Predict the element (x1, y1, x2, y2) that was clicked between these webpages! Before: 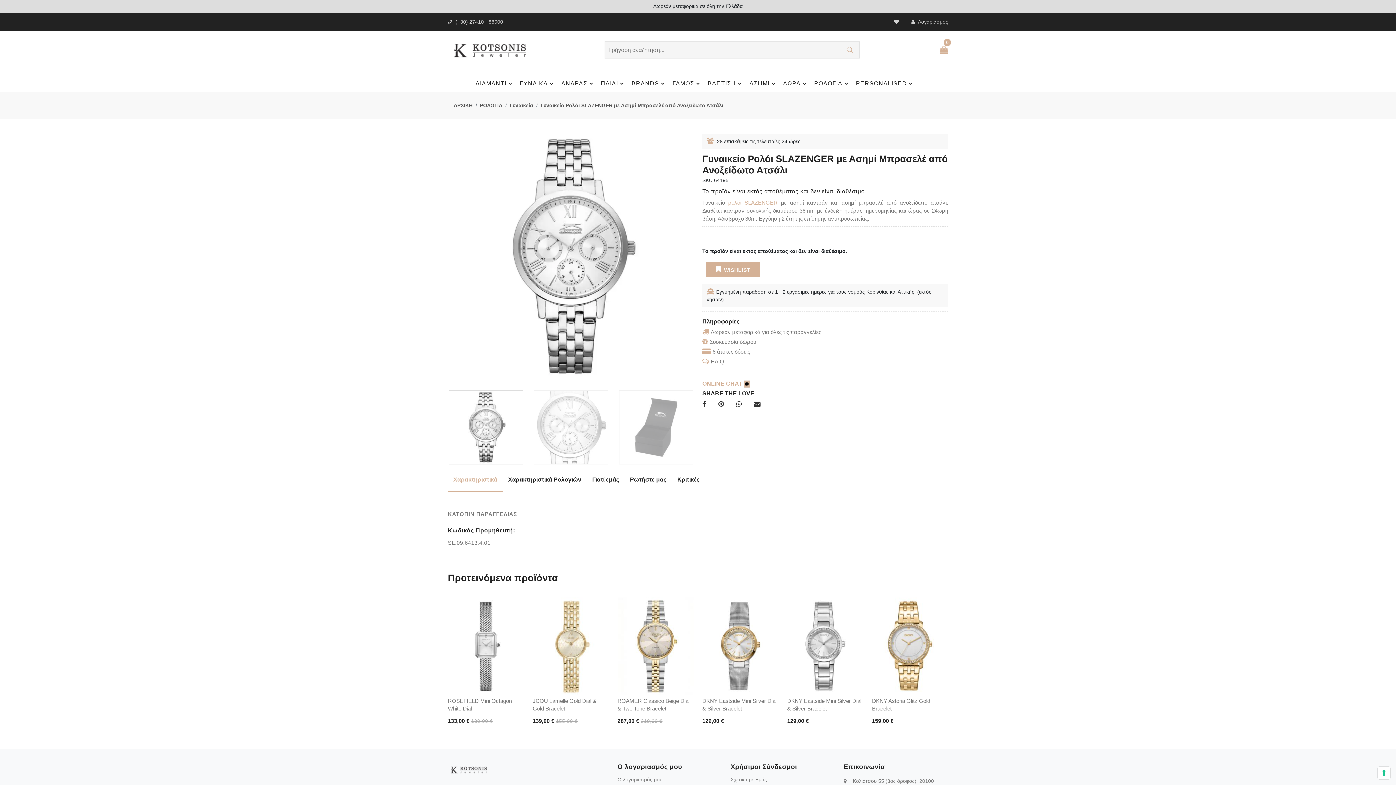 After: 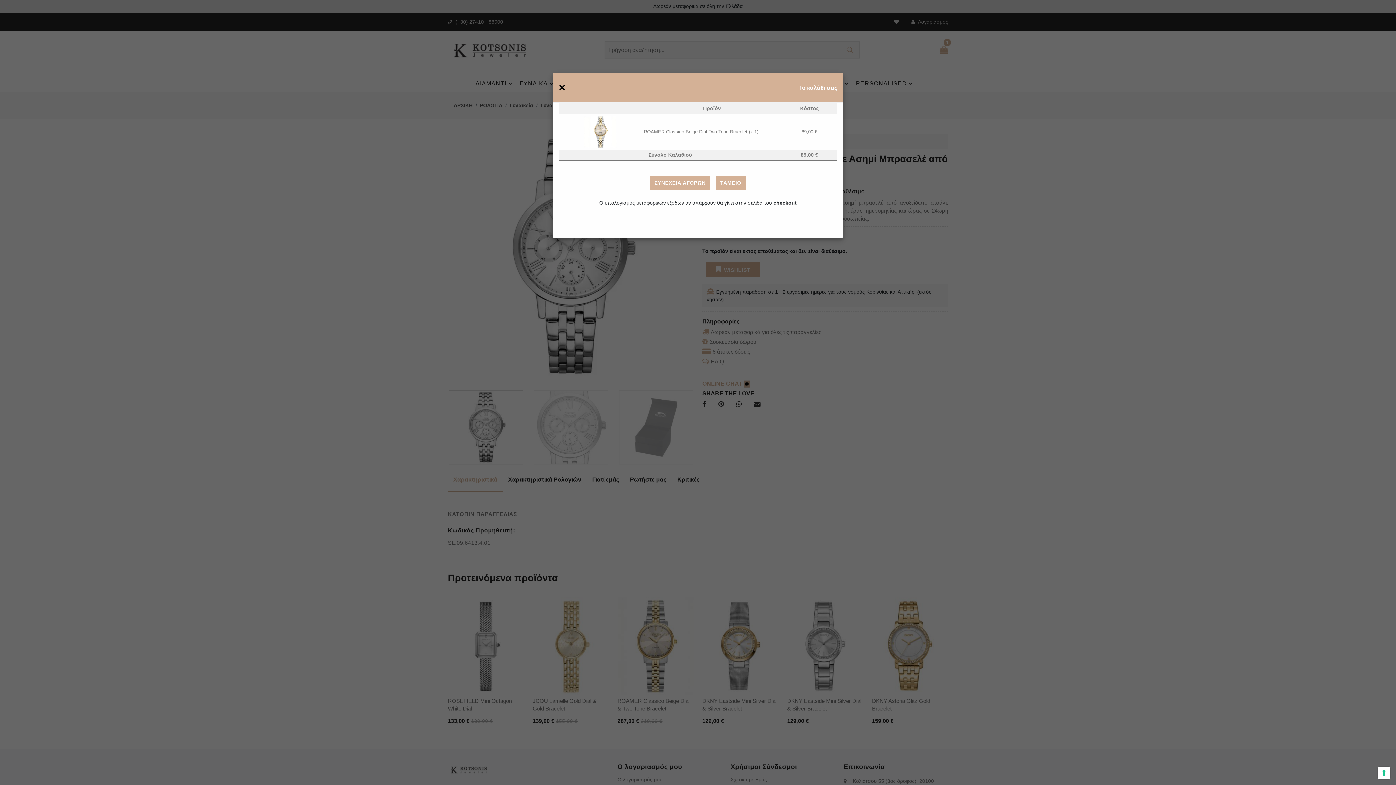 Action: bbox: (679, 667, 693, 681)